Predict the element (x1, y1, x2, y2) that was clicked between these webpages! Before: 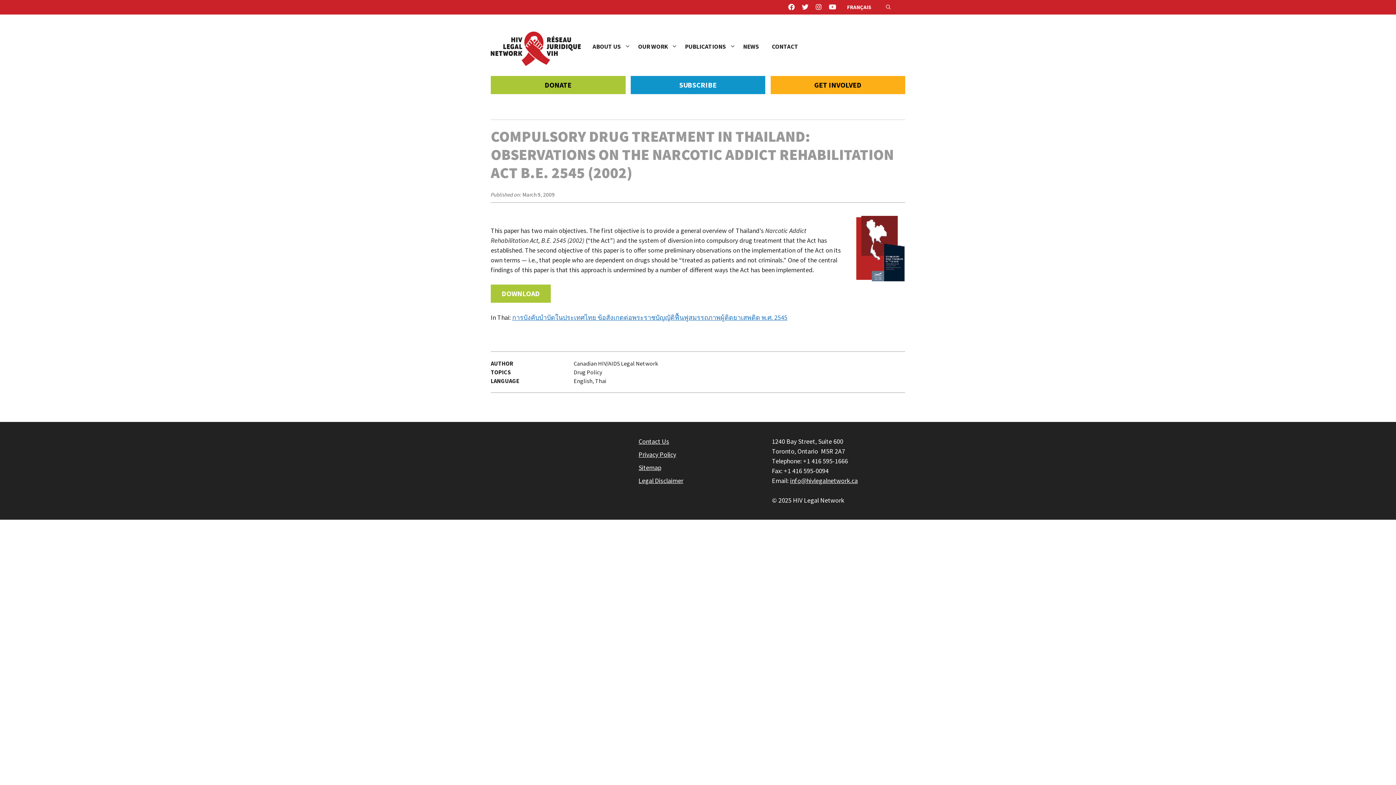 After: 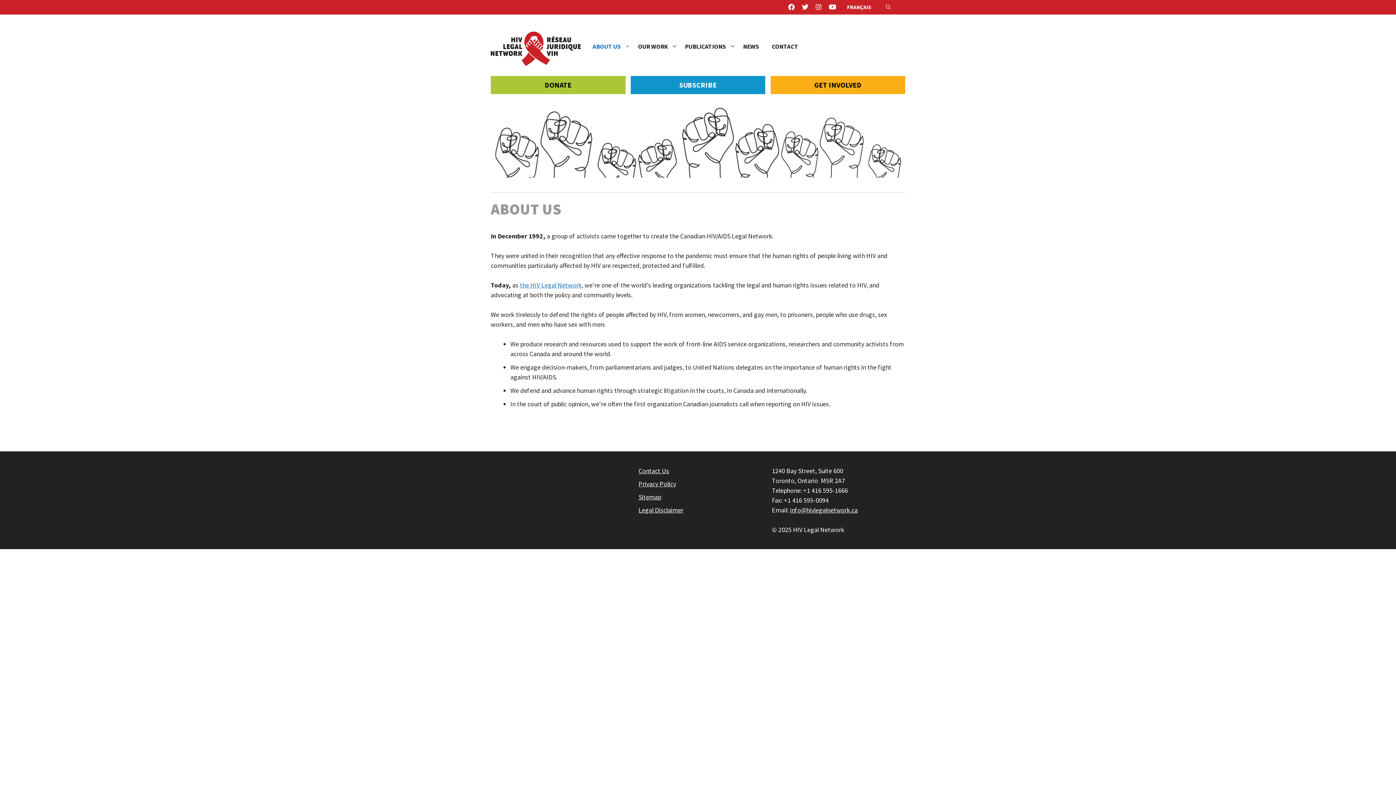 Action: label: ABOUT US bbox: (592, 41, 638, 52)